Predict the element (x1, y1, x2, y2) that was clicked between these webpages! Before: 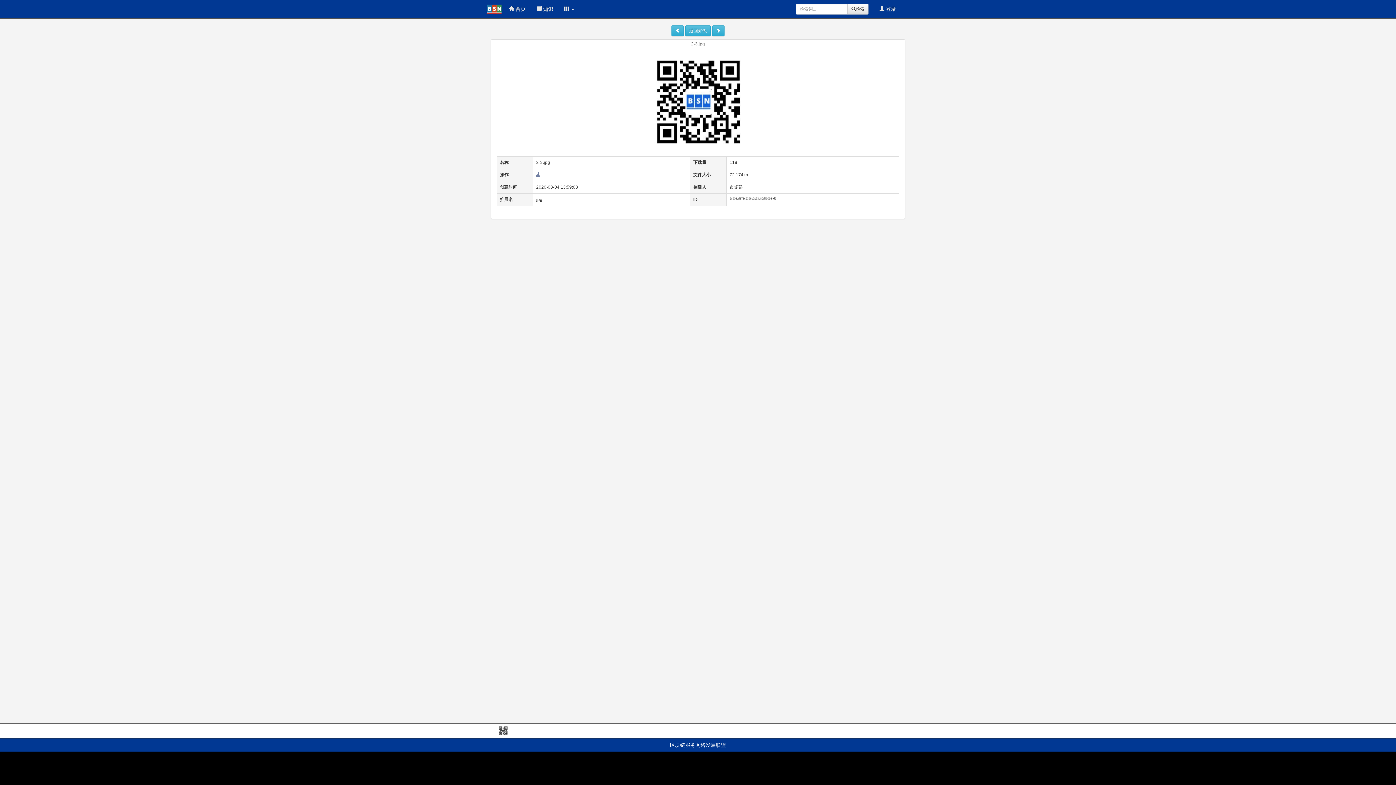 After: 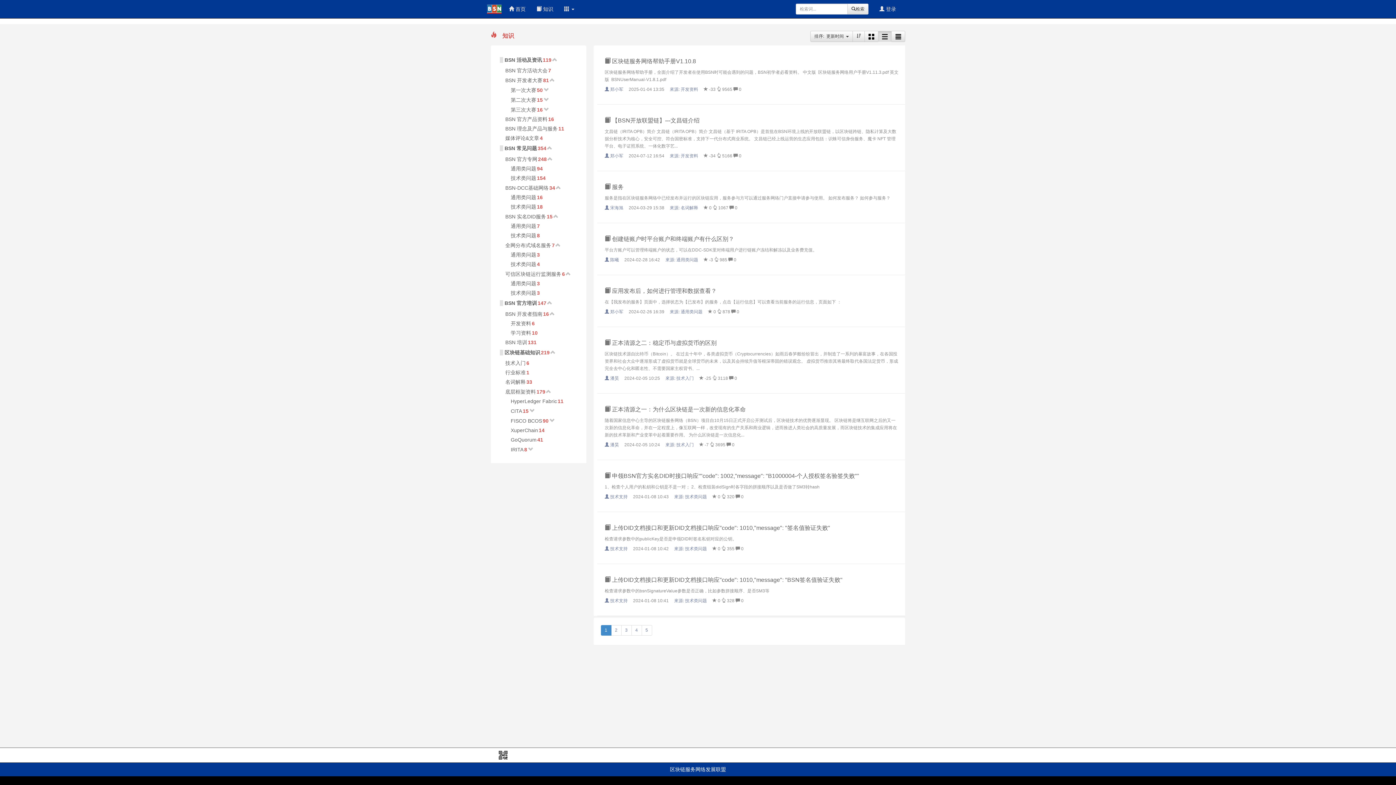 Action: label:  知识 bbox: (531, 0, 558, 18)